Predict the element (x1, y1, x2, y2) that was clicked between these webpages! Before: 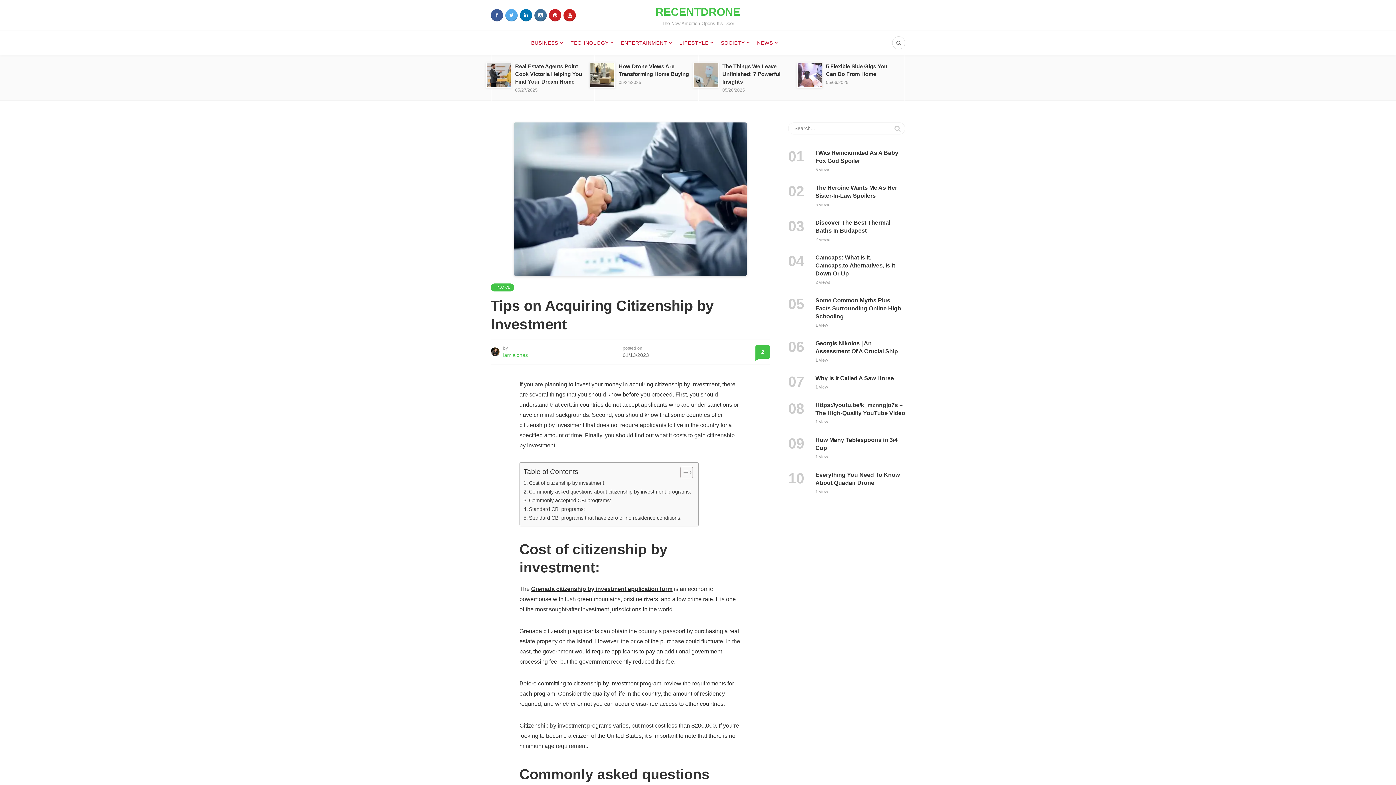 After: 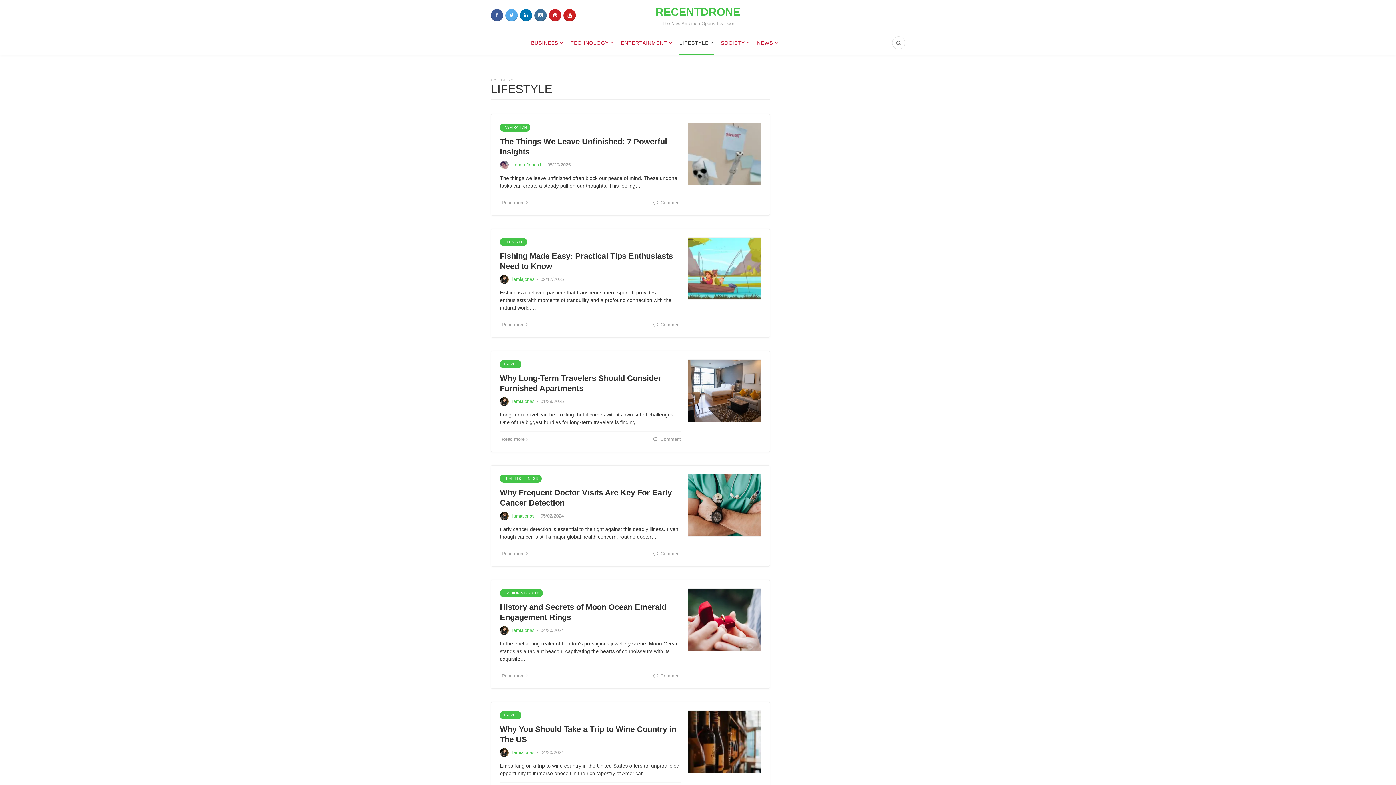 Action: label: LIFESTYLE bbox: (679, 30, 713, 54)